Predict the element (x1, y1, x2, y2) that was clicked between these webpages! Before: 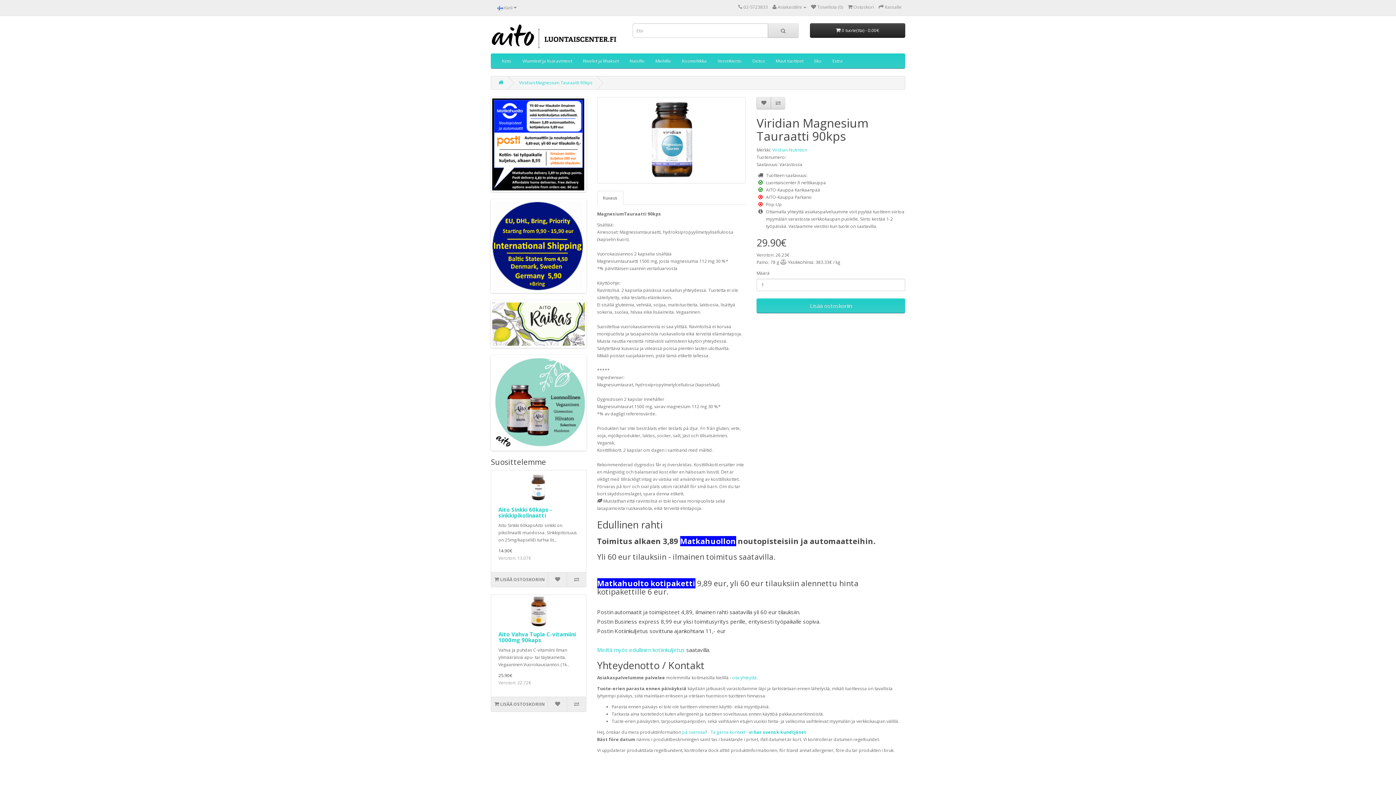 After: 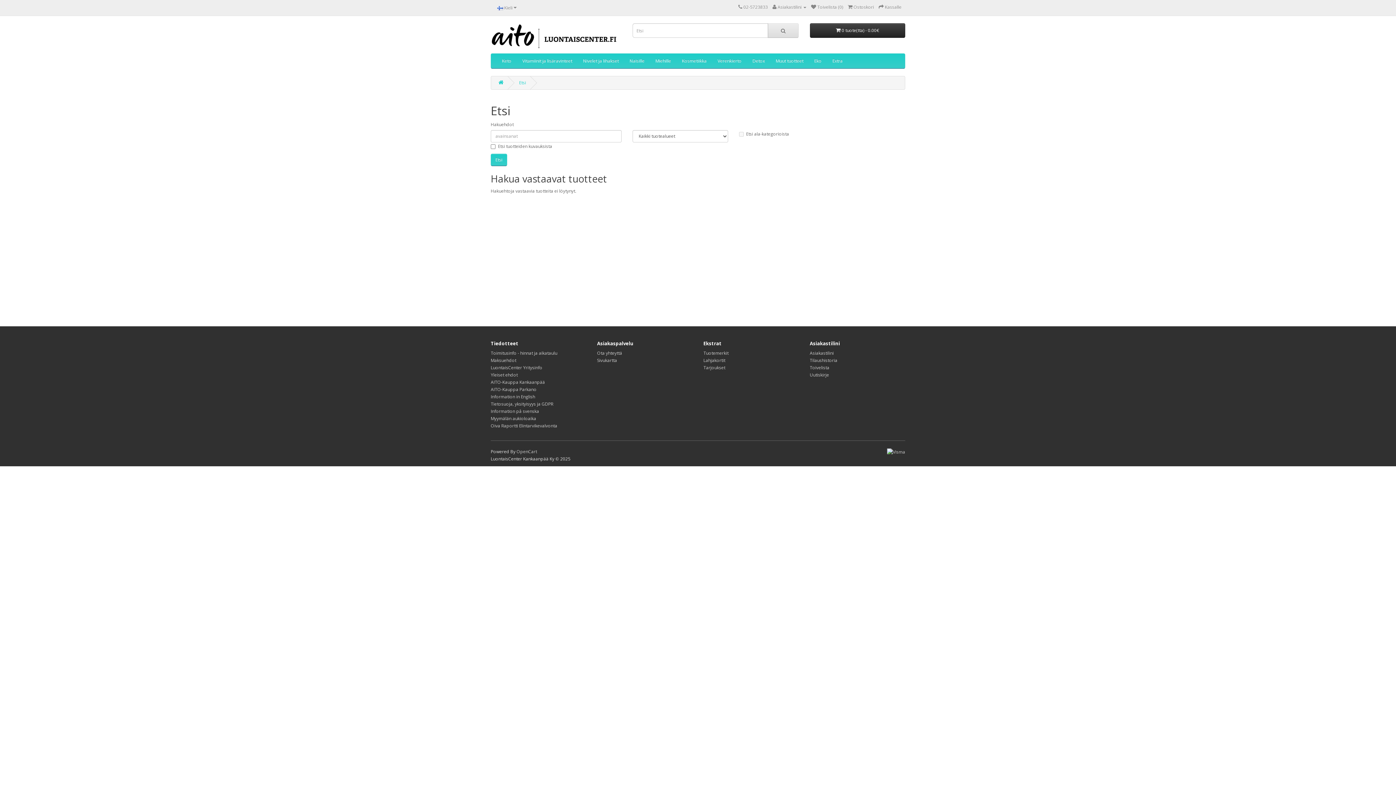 Action: bbox: (768, 23, 798, 37)